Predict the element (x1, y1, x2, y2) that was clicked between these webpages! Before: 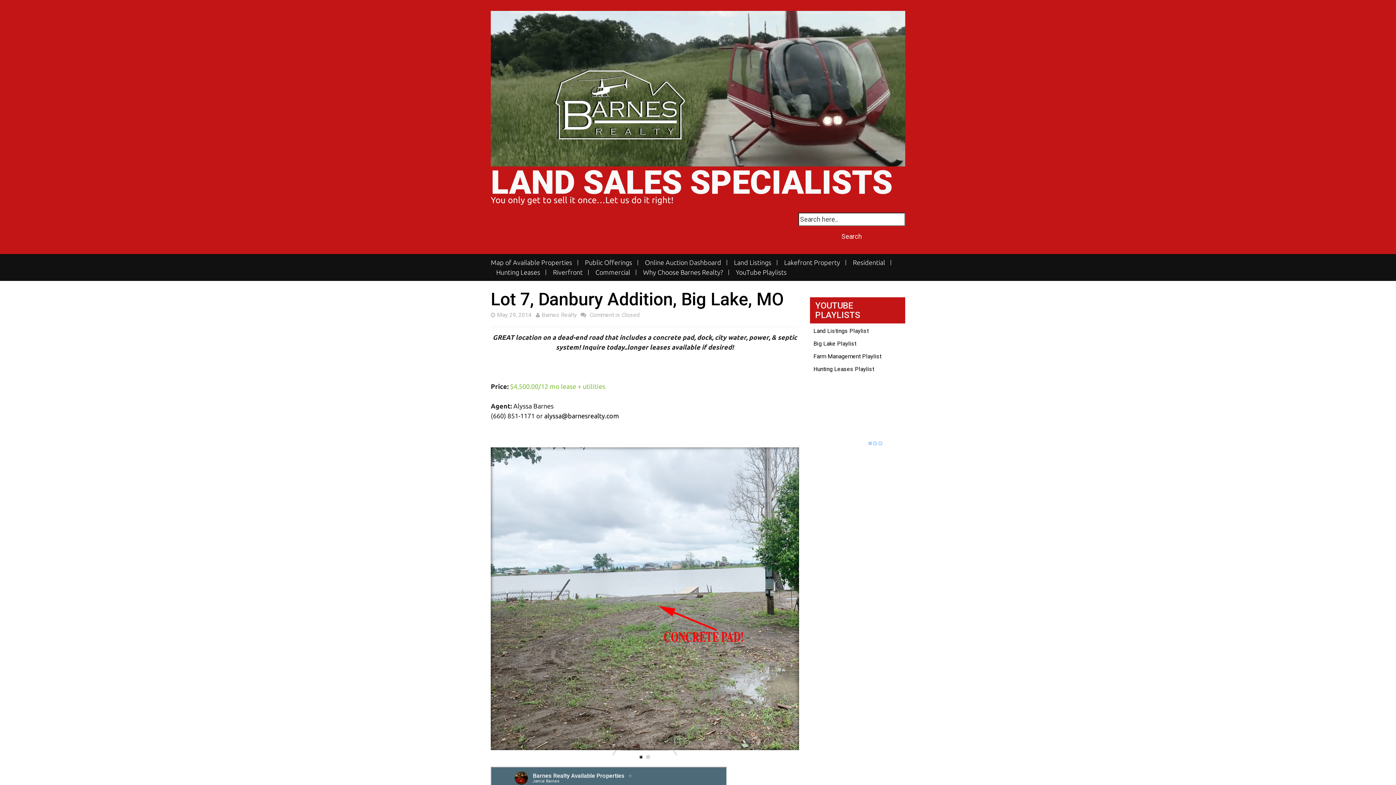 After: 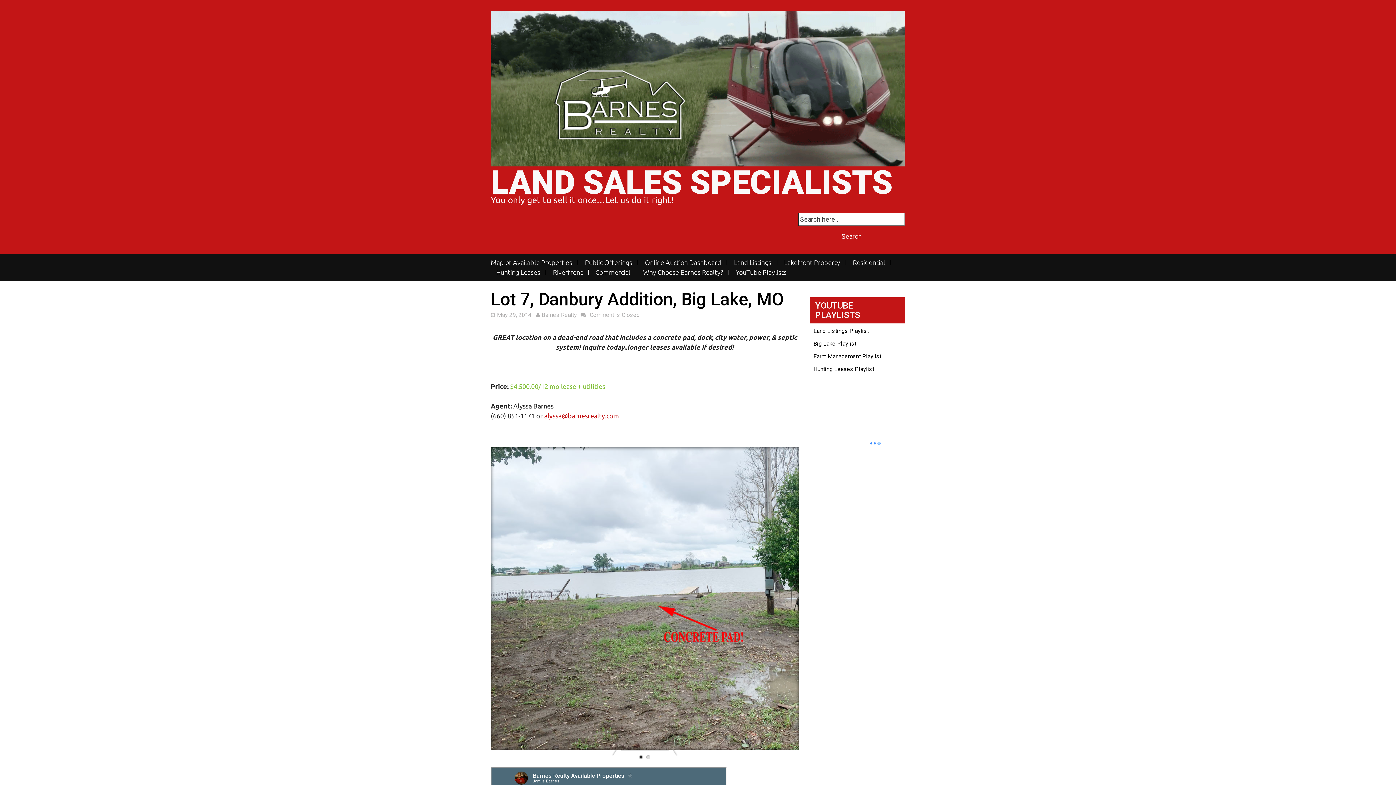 Action: label:  alyssa@barnesrealty.com  bbox: (542, 412, 620, 419)